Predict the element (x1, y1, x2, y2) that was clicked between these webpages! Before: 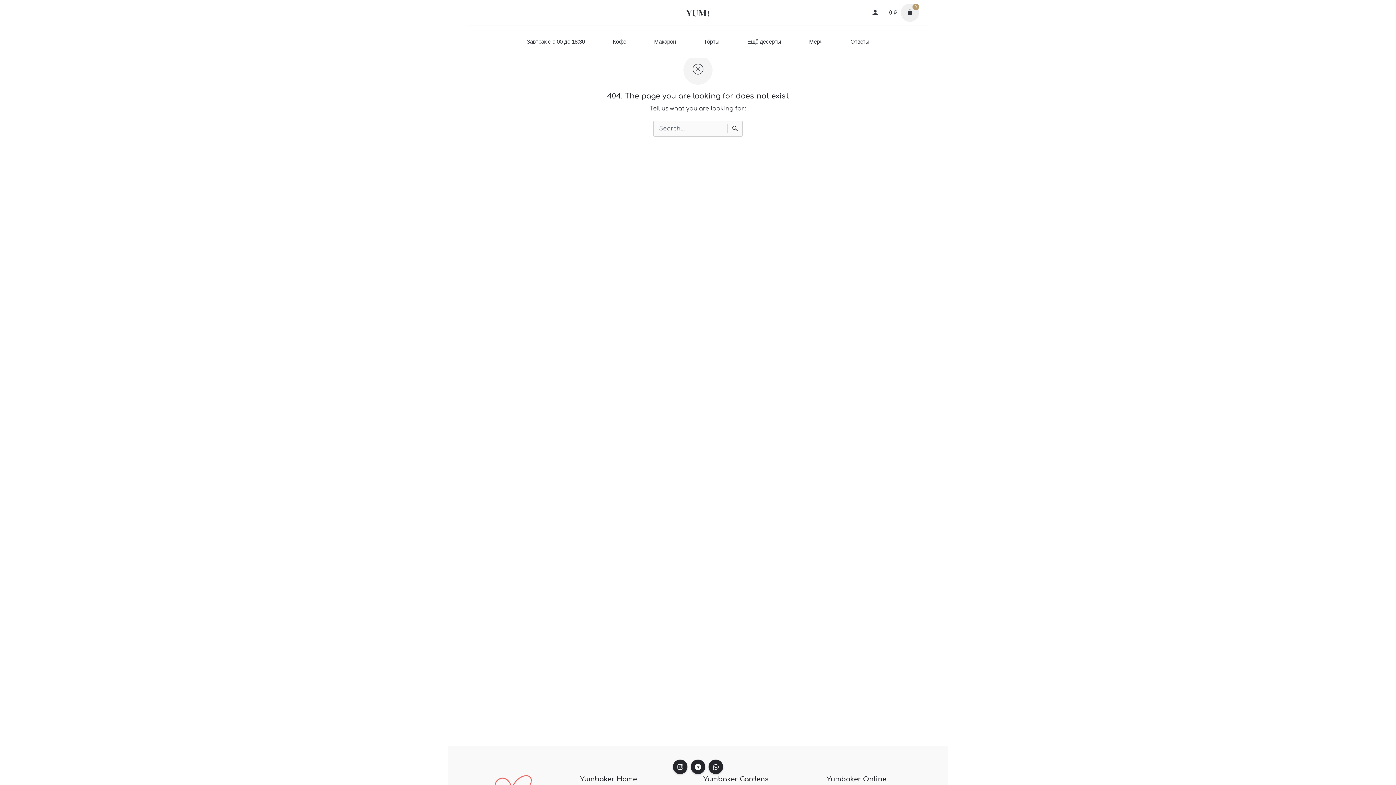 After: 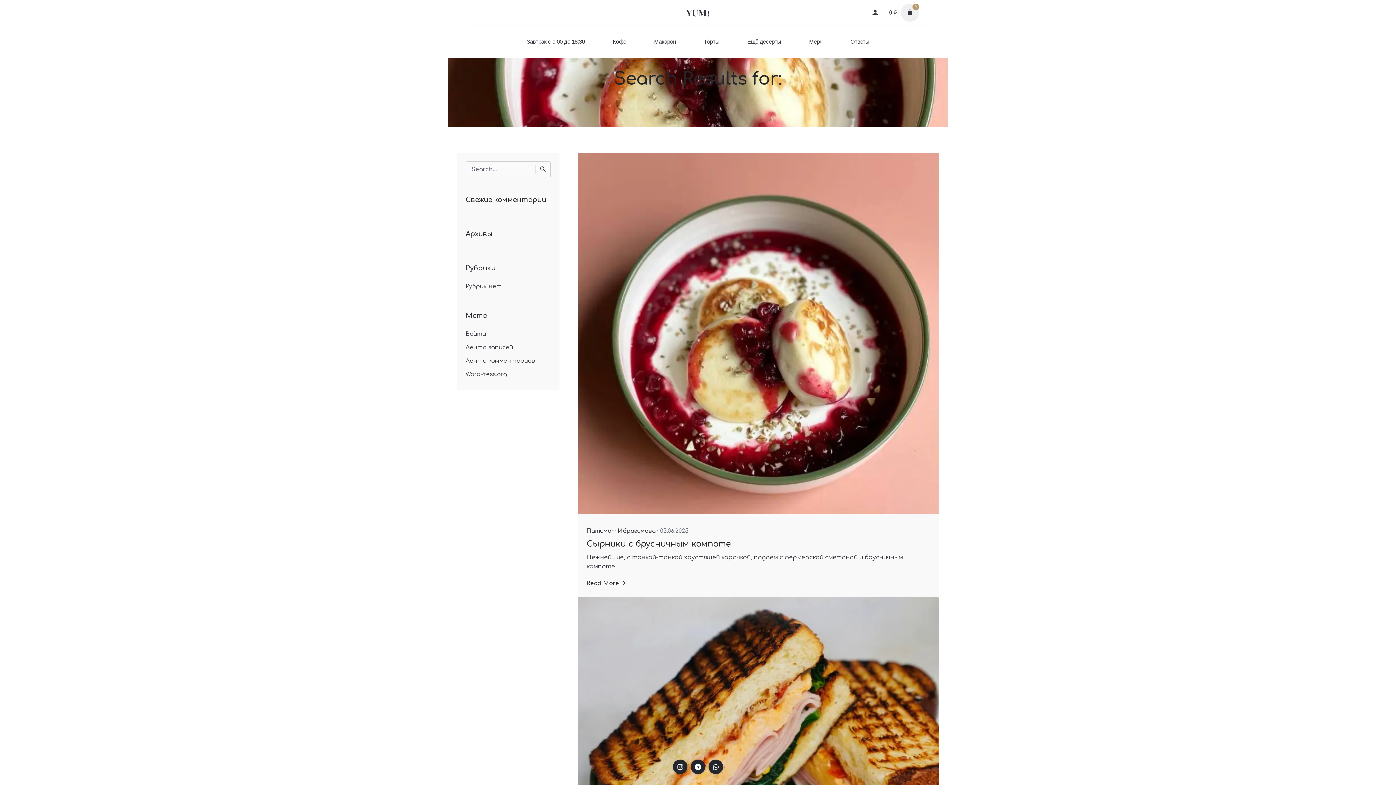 Action: bbox: (727, 120, 742, 136)